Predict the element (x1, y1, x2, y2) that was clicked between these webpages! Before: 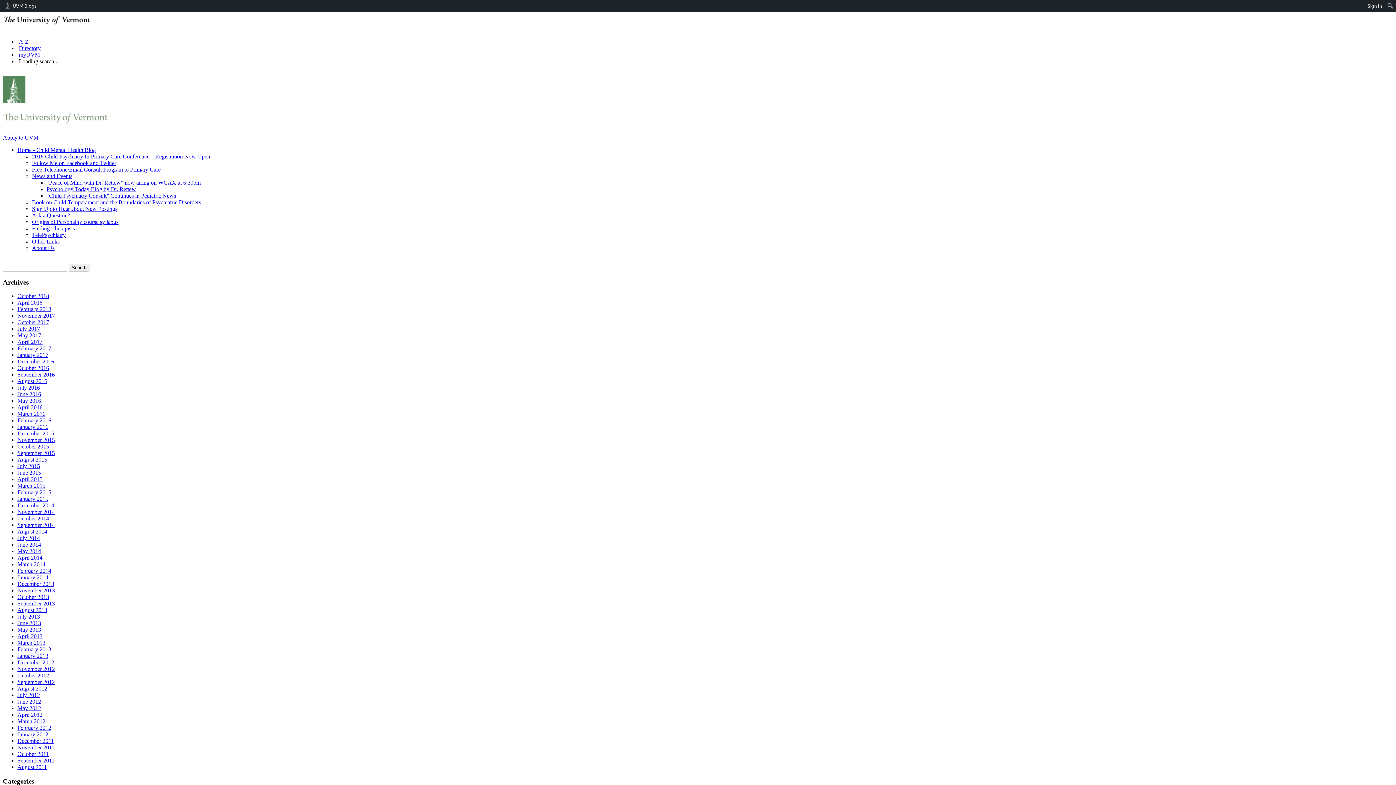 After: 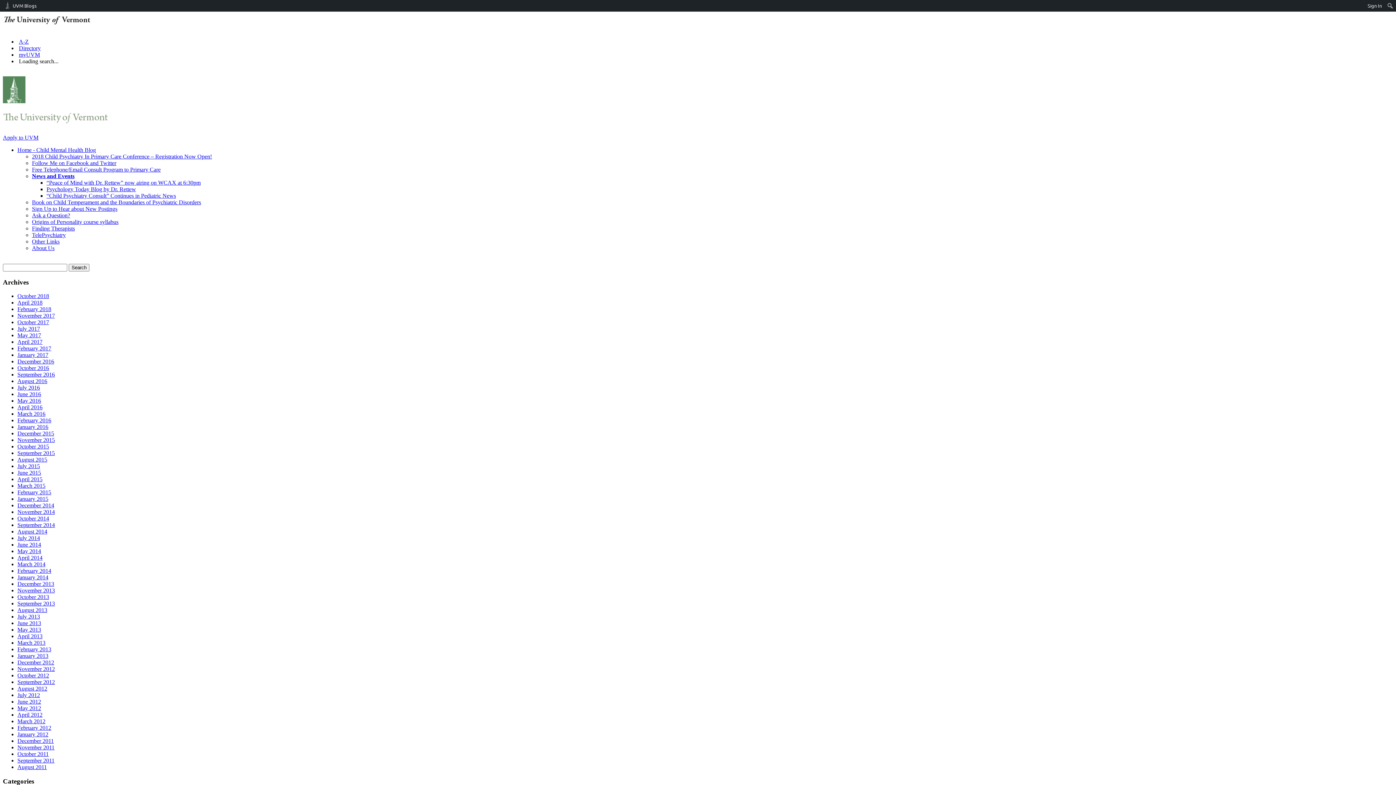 Action: label: News and Events bbox: (32, 173, 72, 179)